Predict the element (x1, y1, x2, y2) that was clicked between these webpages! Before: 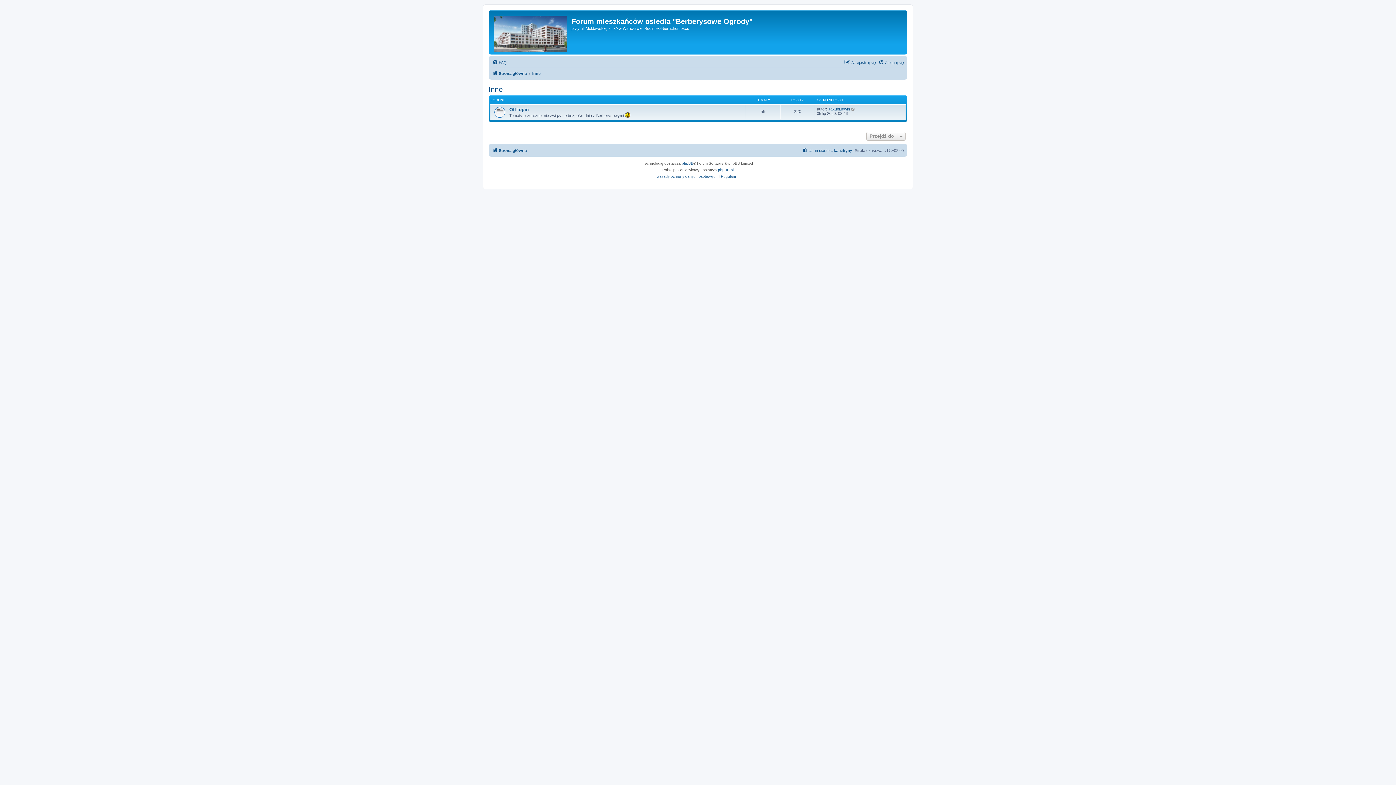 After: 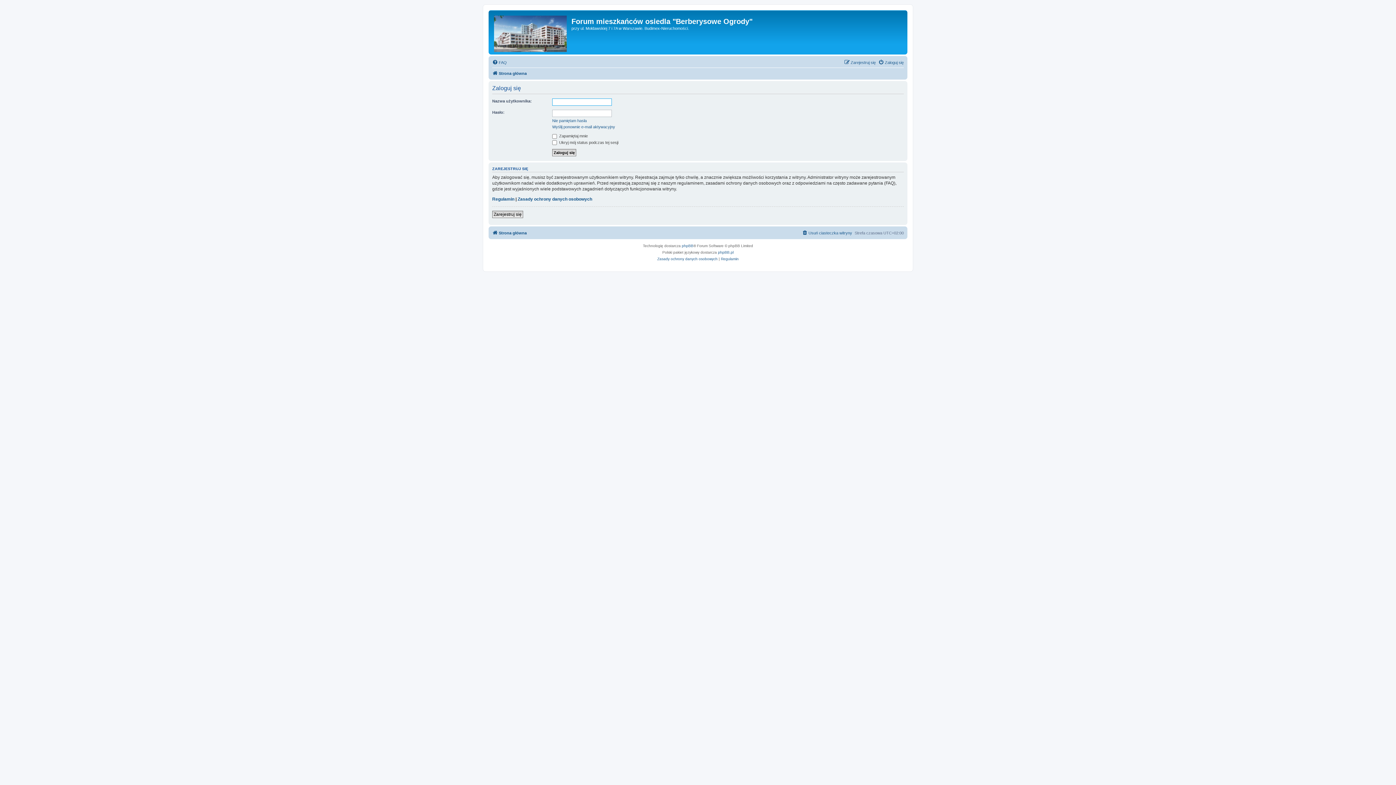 Action: bbox: (878, 58, 904, 66) label: Zaloguj się